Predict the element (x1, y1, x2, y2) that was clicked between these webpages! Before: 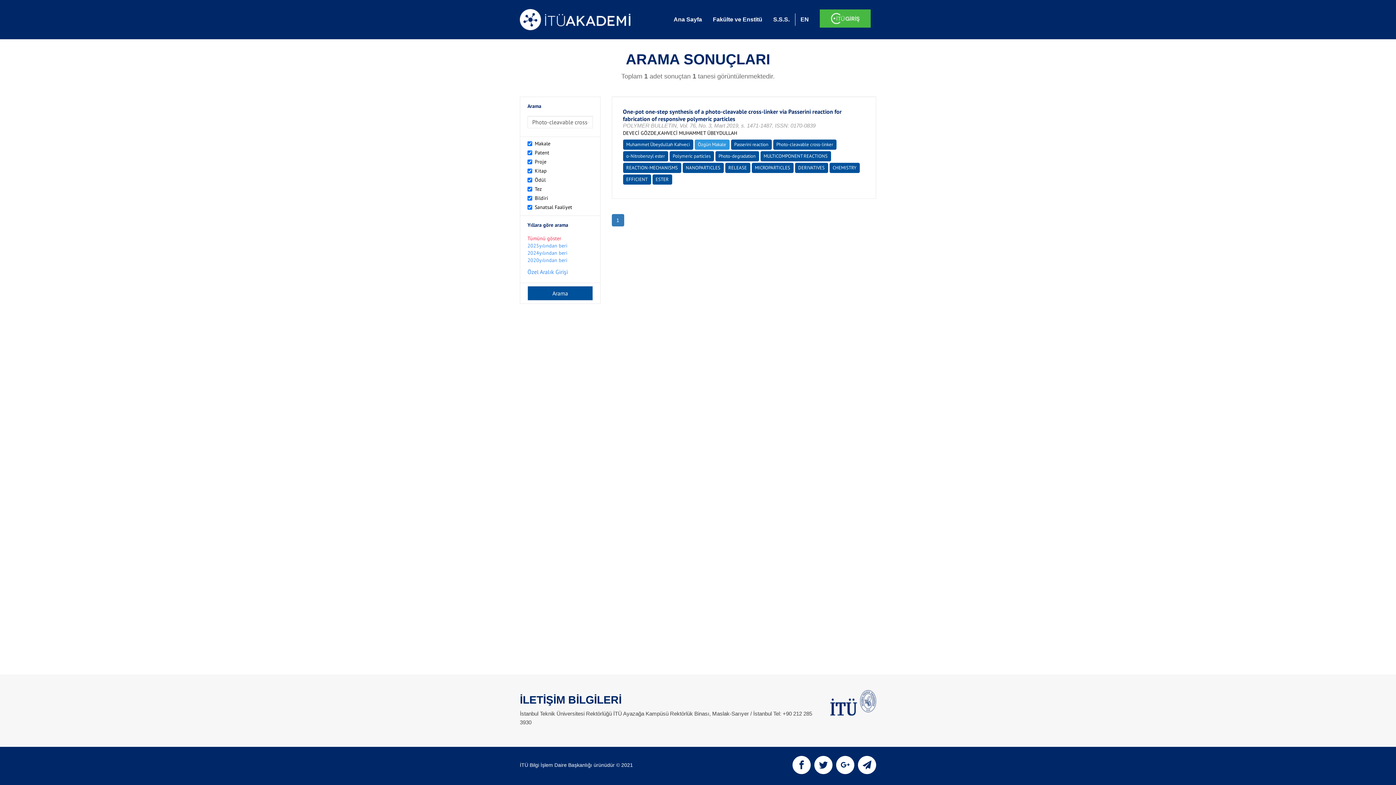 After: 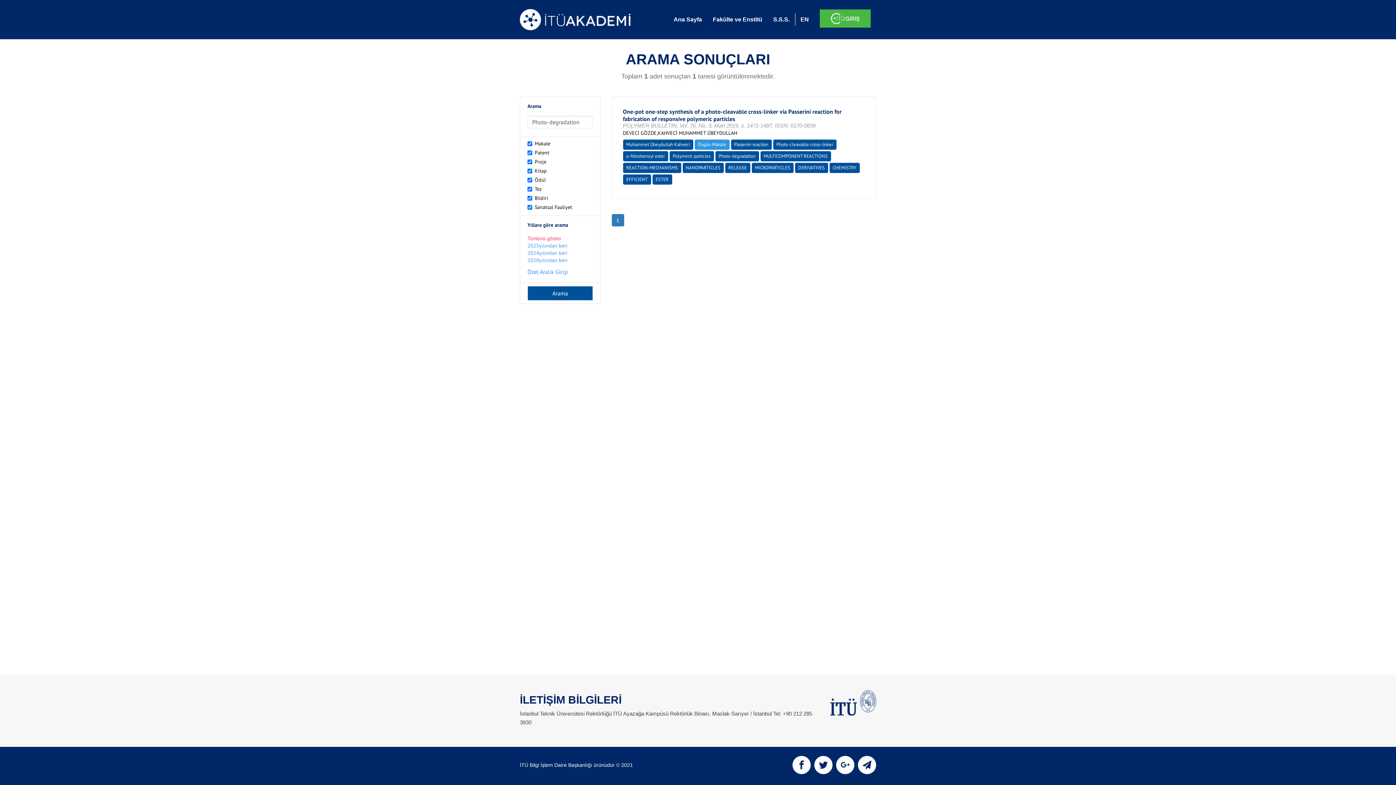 Action: bbox: (718, 153, 755, 159) label: Photo-degradation